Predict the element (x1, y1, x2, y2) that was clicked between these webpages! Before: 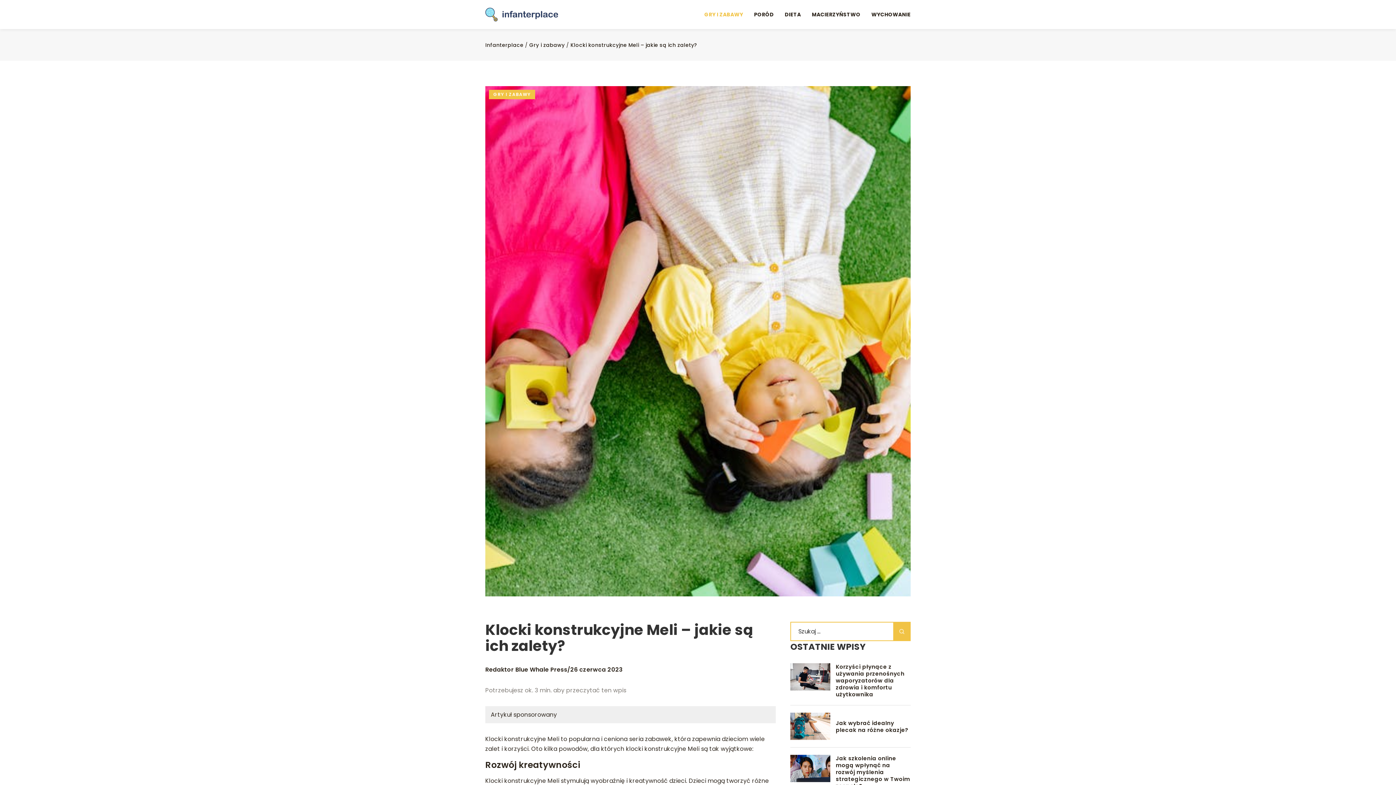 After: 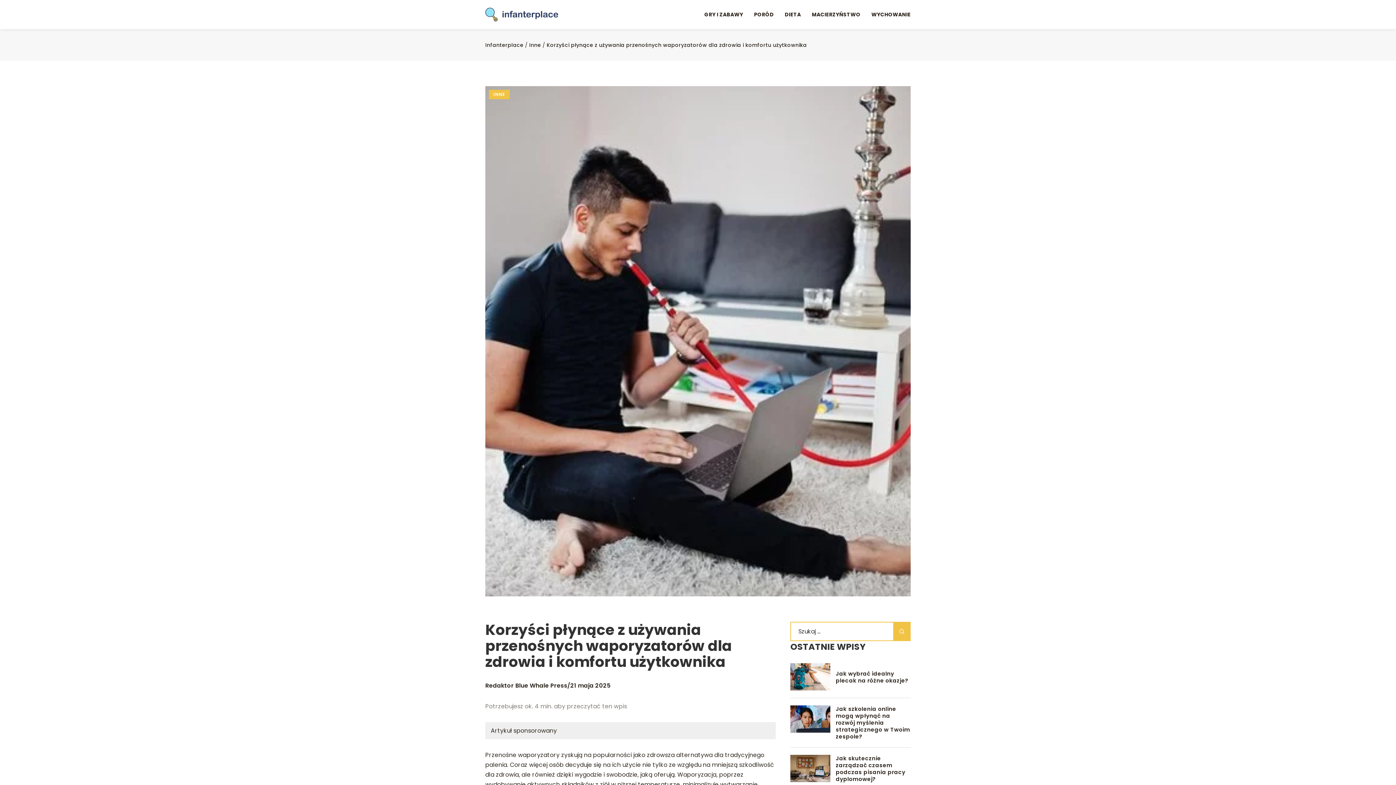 Action: label: Korzyści płynące z używania przenośnych waporyzatorów dla zdrowia i komfortu użytkownika bbox: (836, 663, 910, 698)